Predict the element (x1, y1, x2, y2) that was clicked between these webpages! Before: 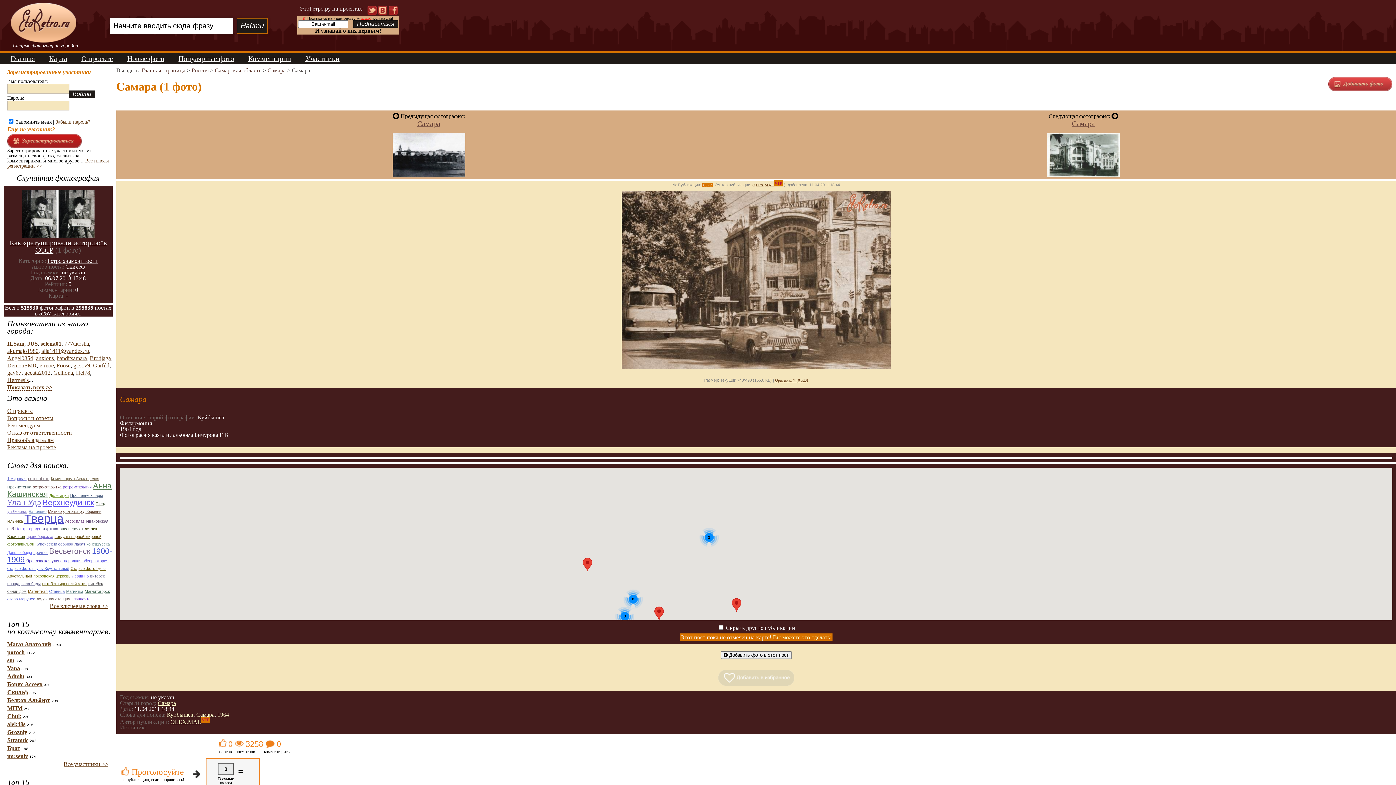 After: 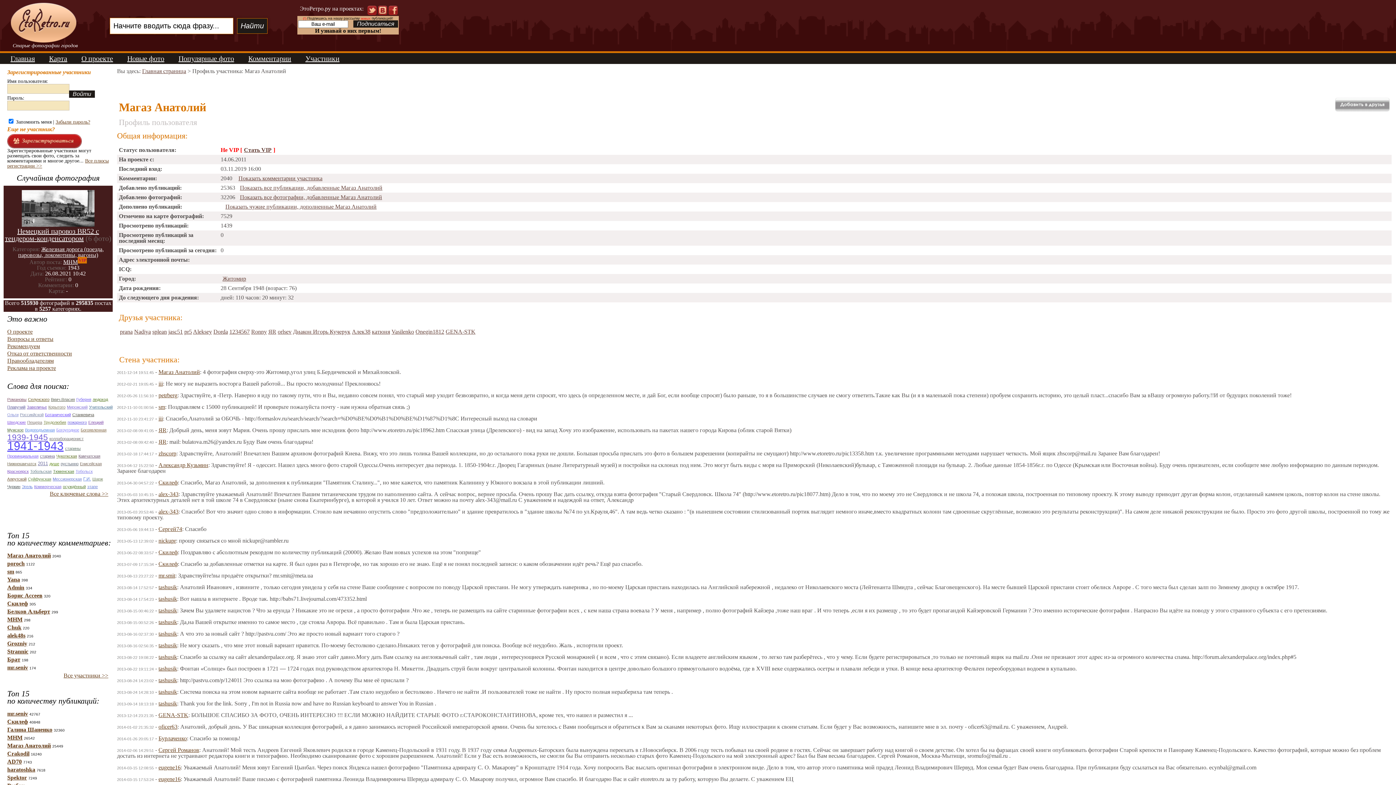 Action: label: Магаз Анатолий bbox: (7, 641, 50, 647)